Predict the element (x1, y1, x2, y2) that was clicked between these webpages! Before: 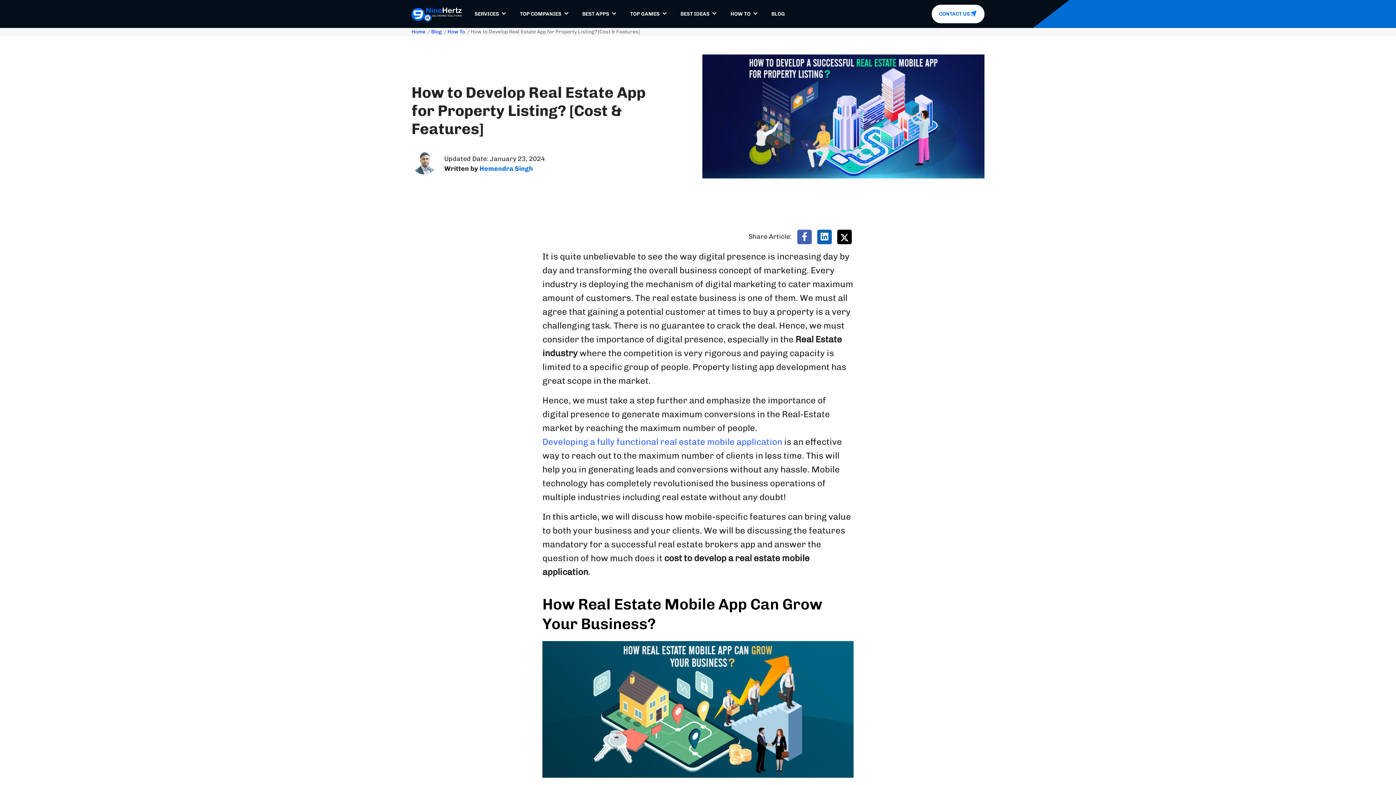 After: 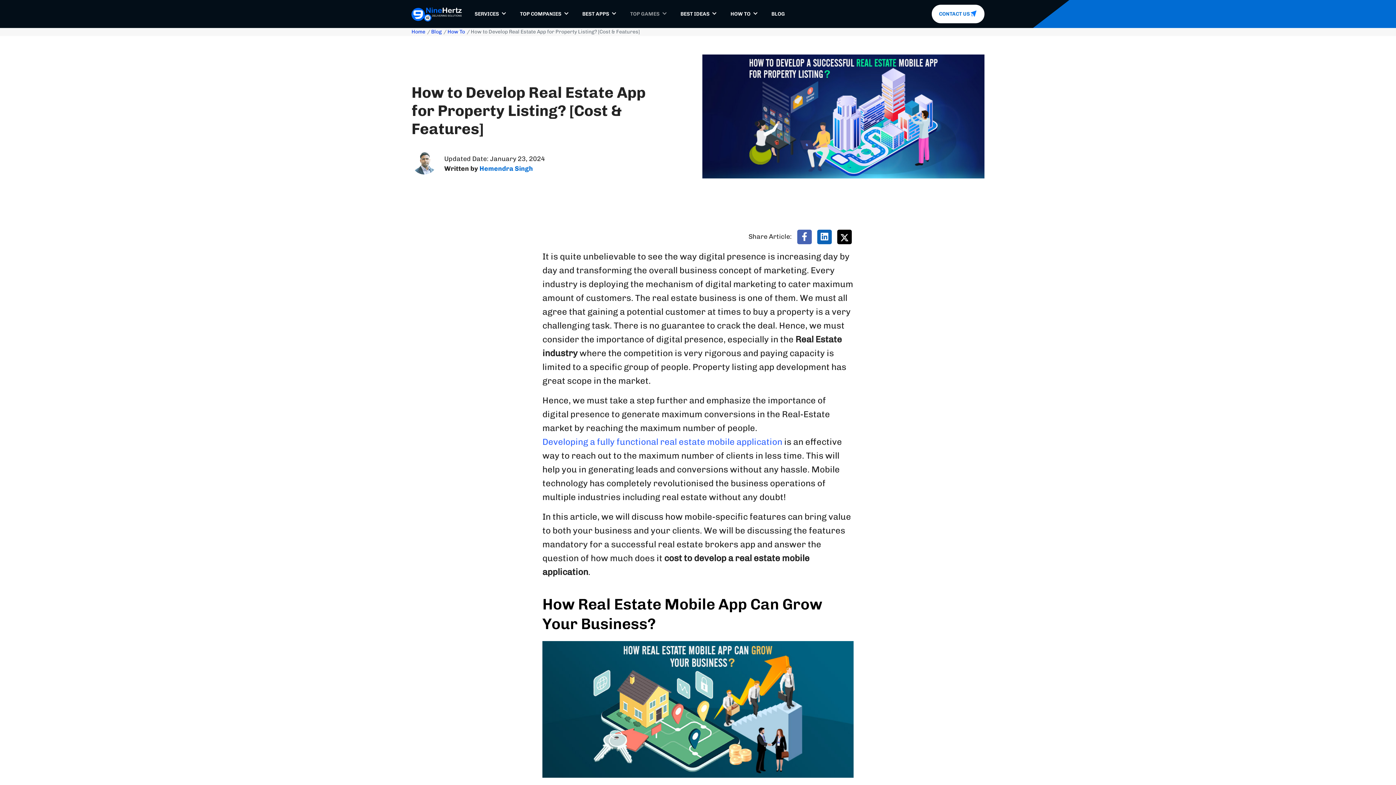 Action: bbox: (623, 0, 673, 28) label: TOP GAMES  